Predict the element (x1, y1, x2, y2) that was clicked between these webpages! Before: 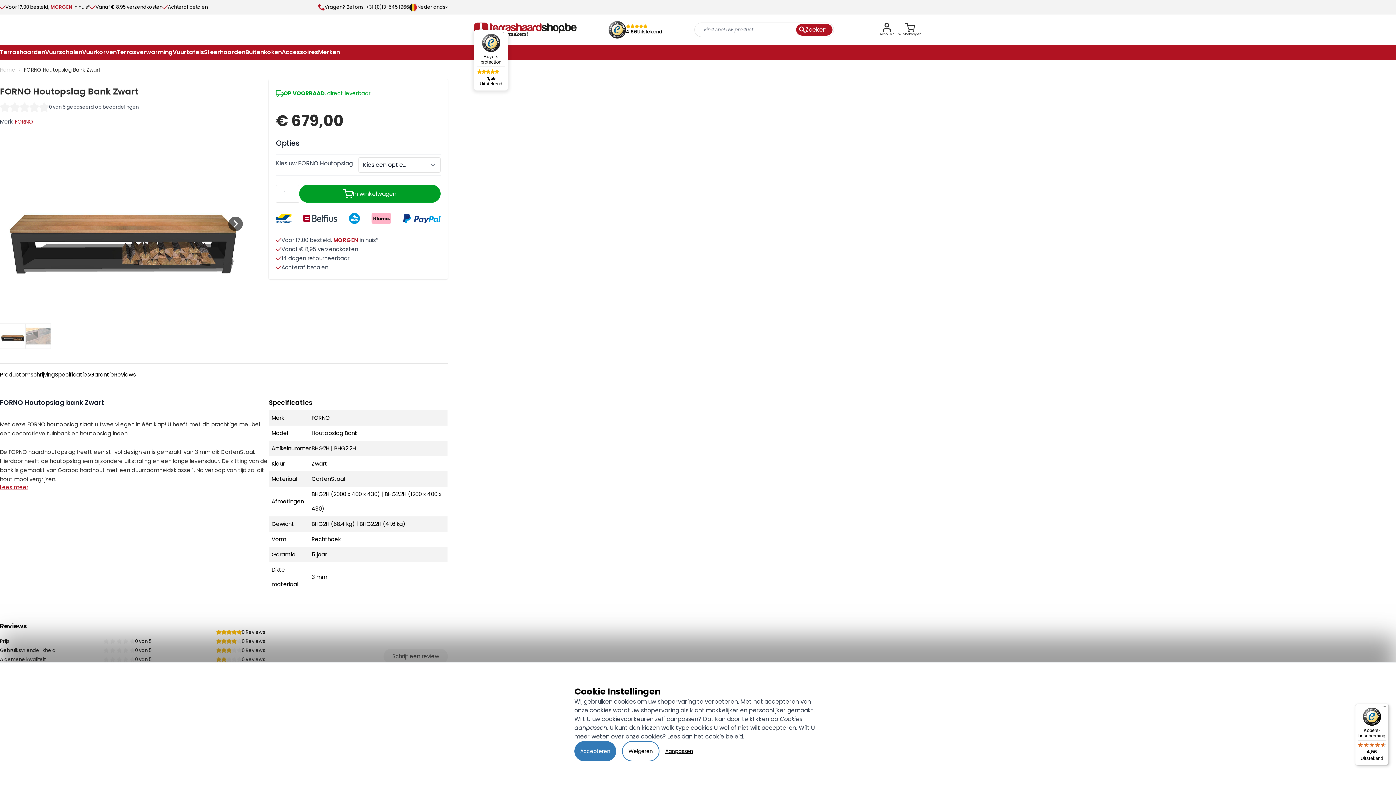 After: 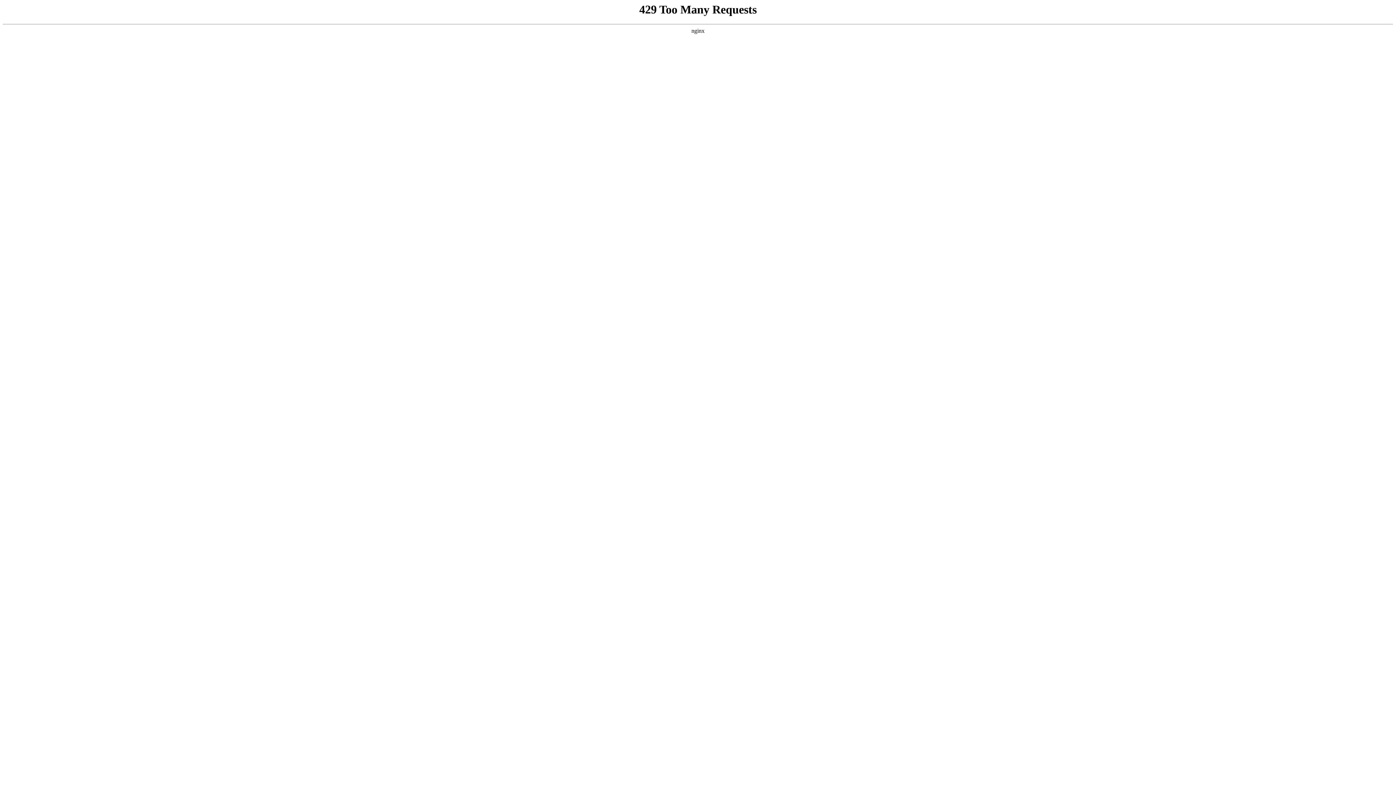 Action: bbox: (14, 117, 33, 125) label: FORNO